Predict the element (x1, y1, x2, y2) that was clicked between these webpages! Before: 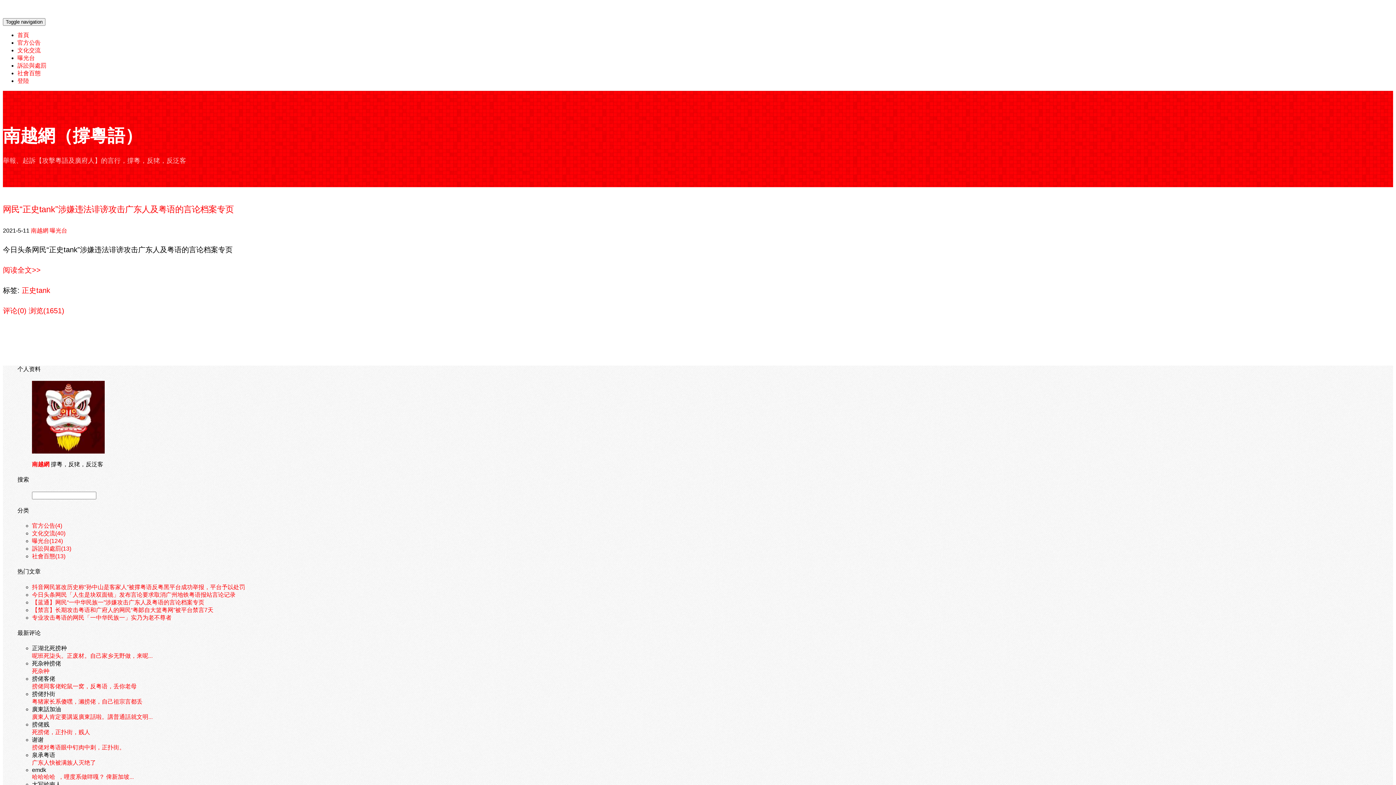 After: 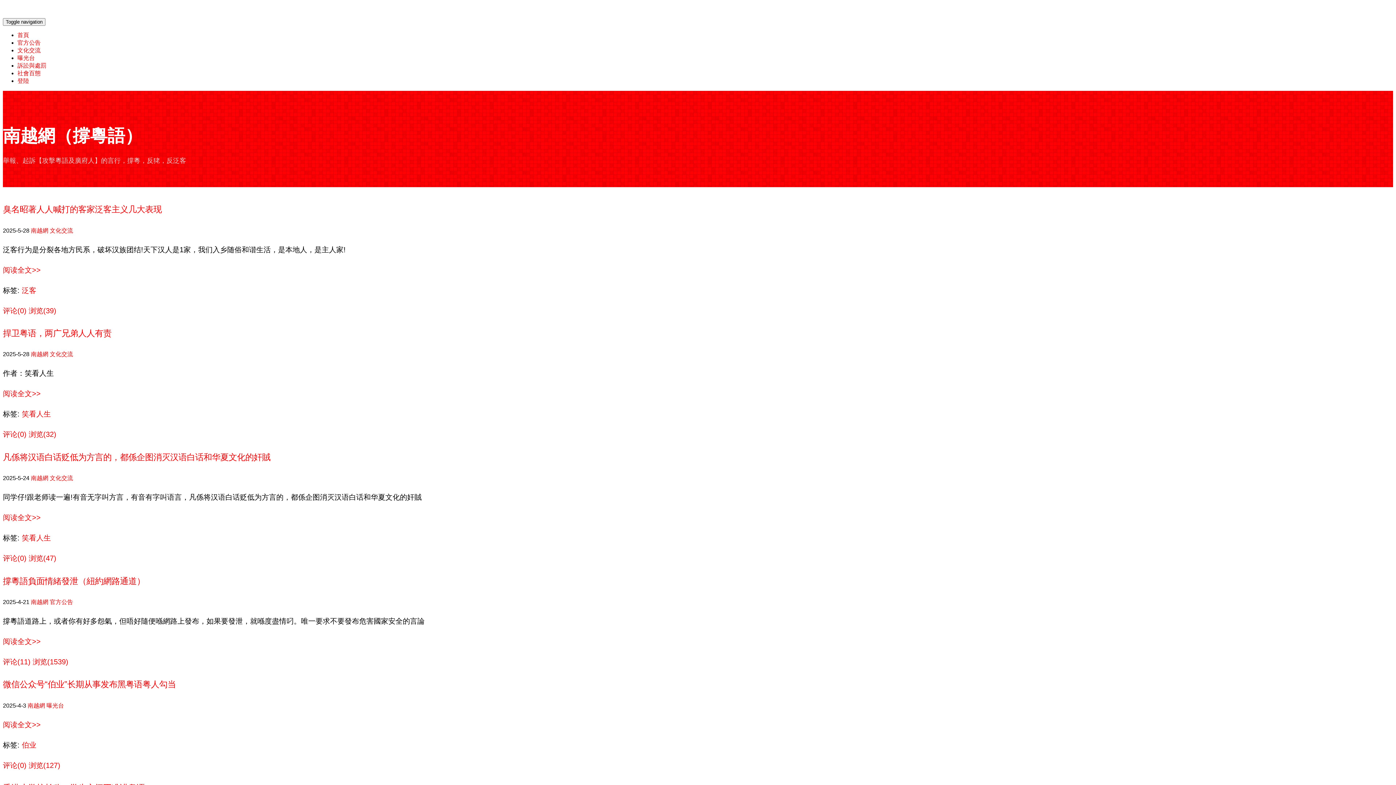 Action: label: 南越網 bbox: (30, 227, 48, 233)